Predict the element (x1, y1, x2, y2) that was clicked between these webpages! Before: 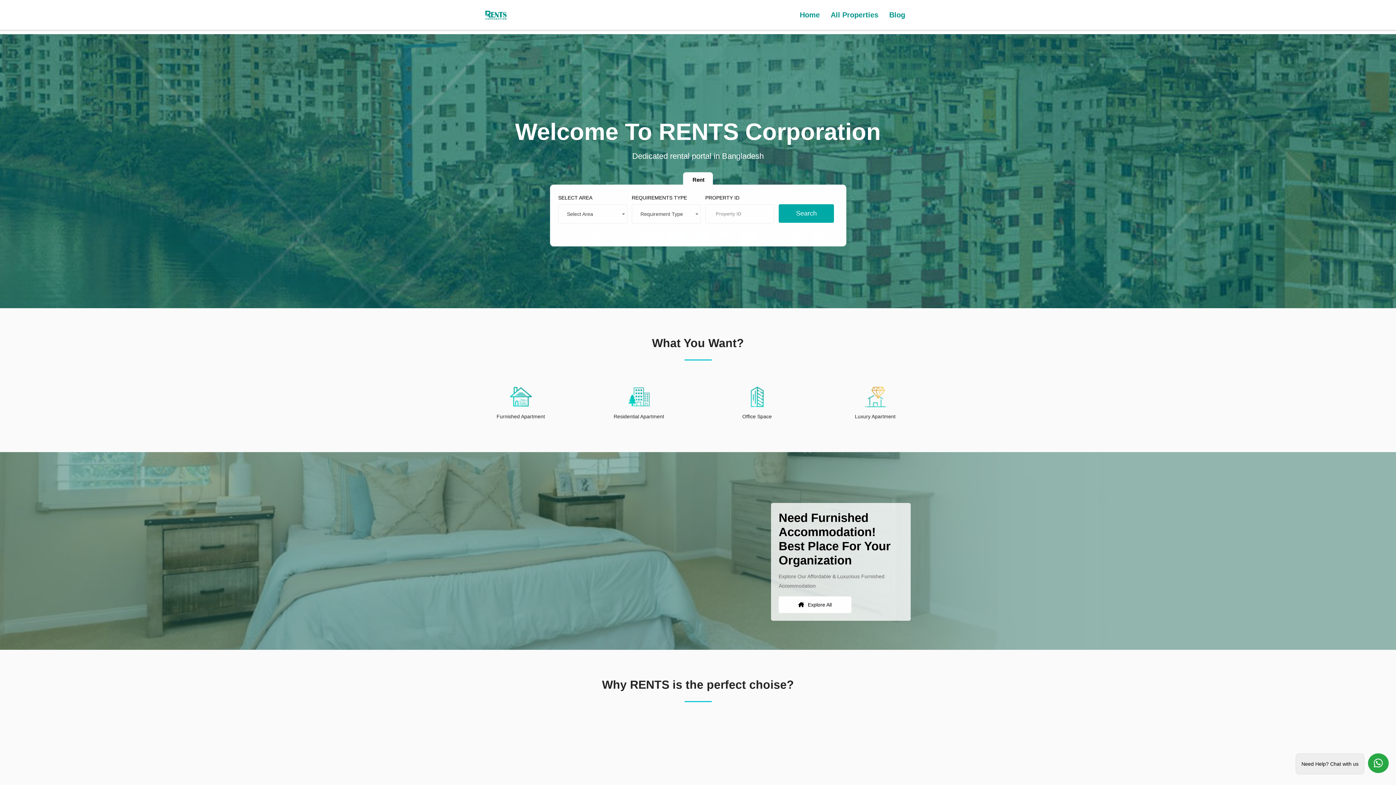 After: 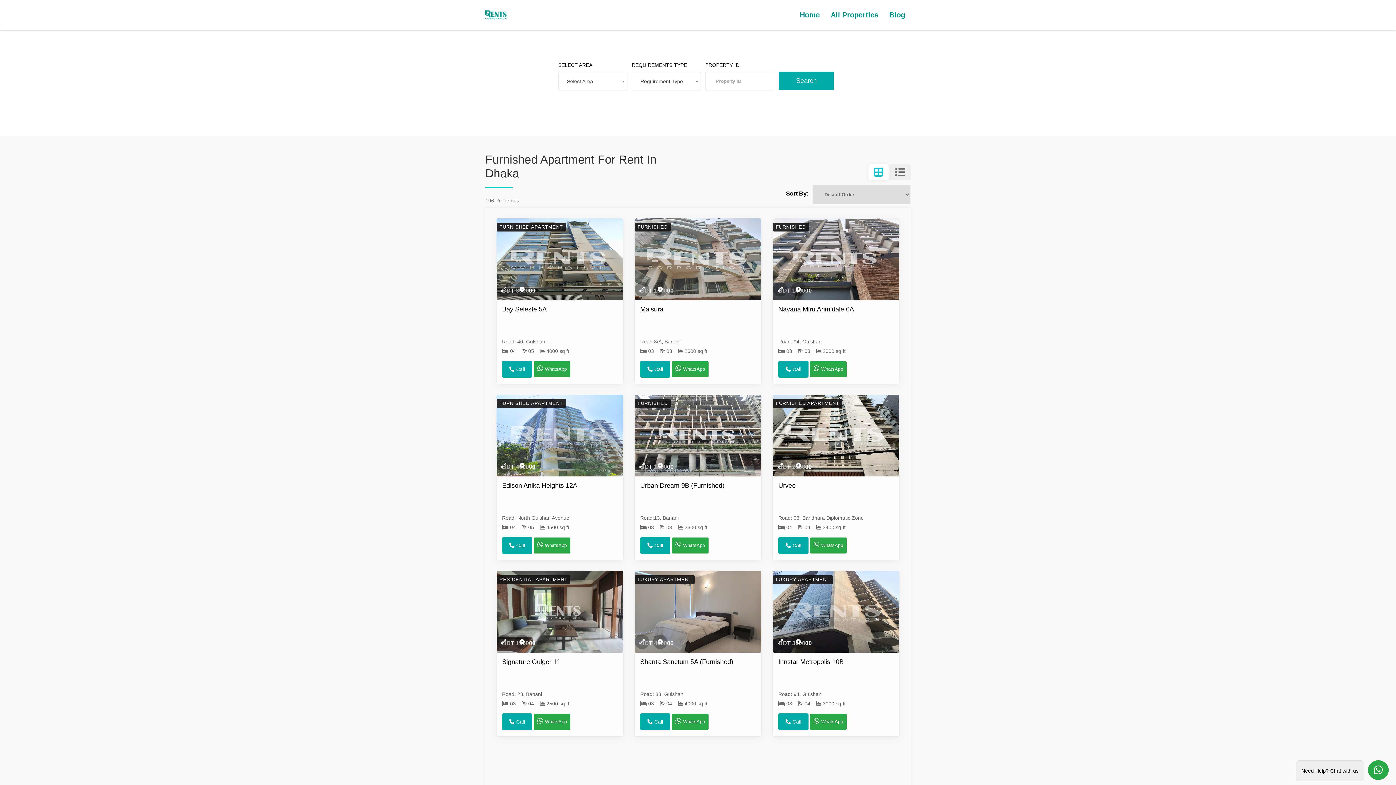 Action: bbox: (510, 386, 531, 408)